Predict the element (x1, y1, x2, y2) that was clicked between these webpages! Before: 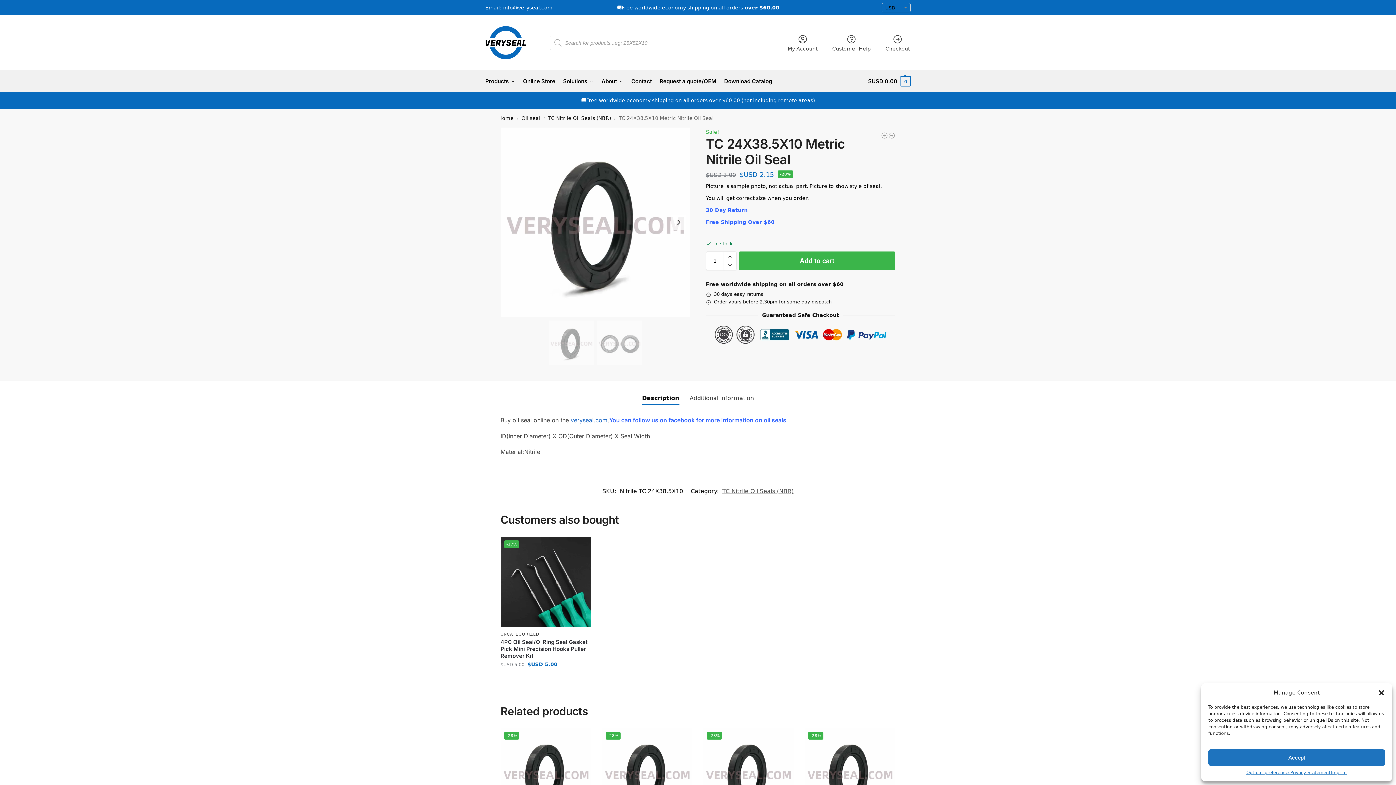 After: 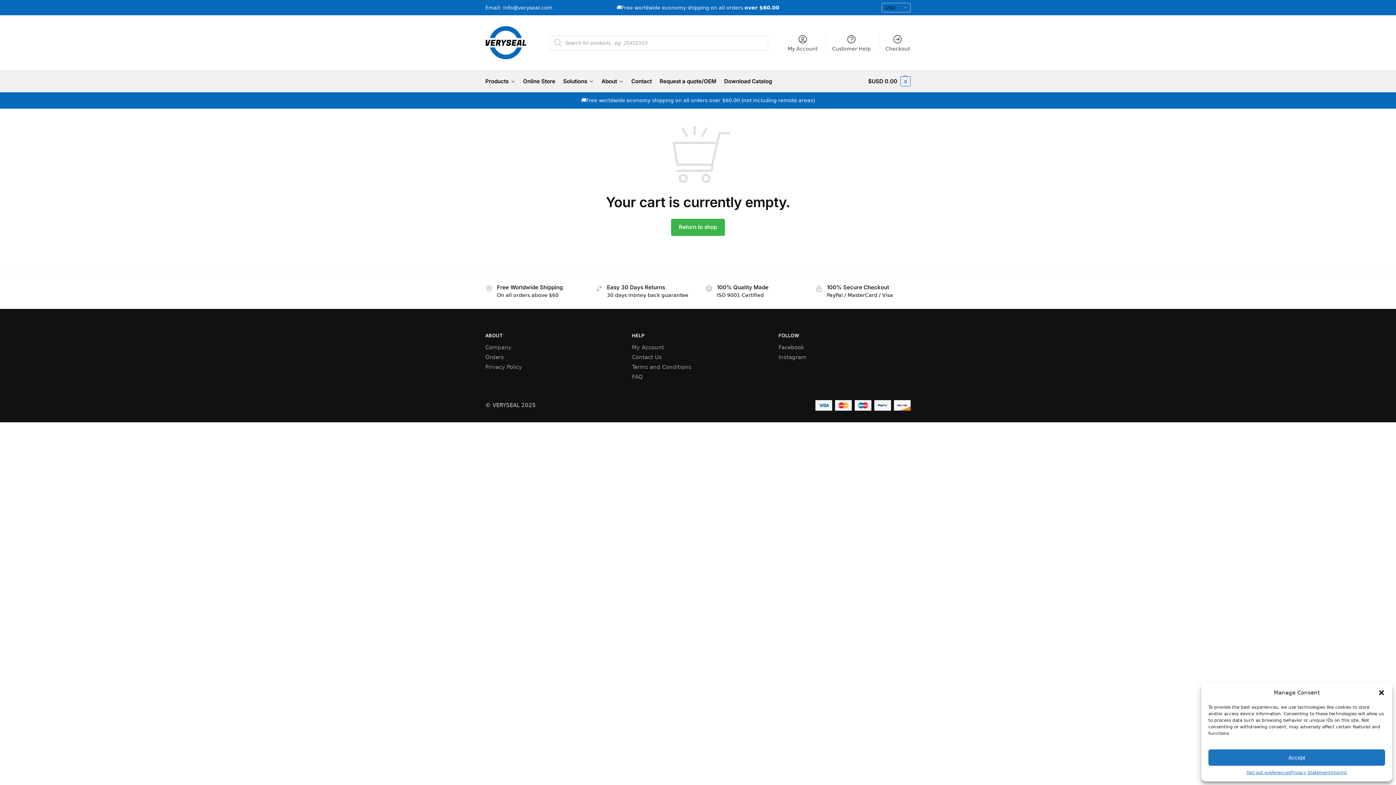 Action: bbox: (881, 32, 914, 52) label: Checkout